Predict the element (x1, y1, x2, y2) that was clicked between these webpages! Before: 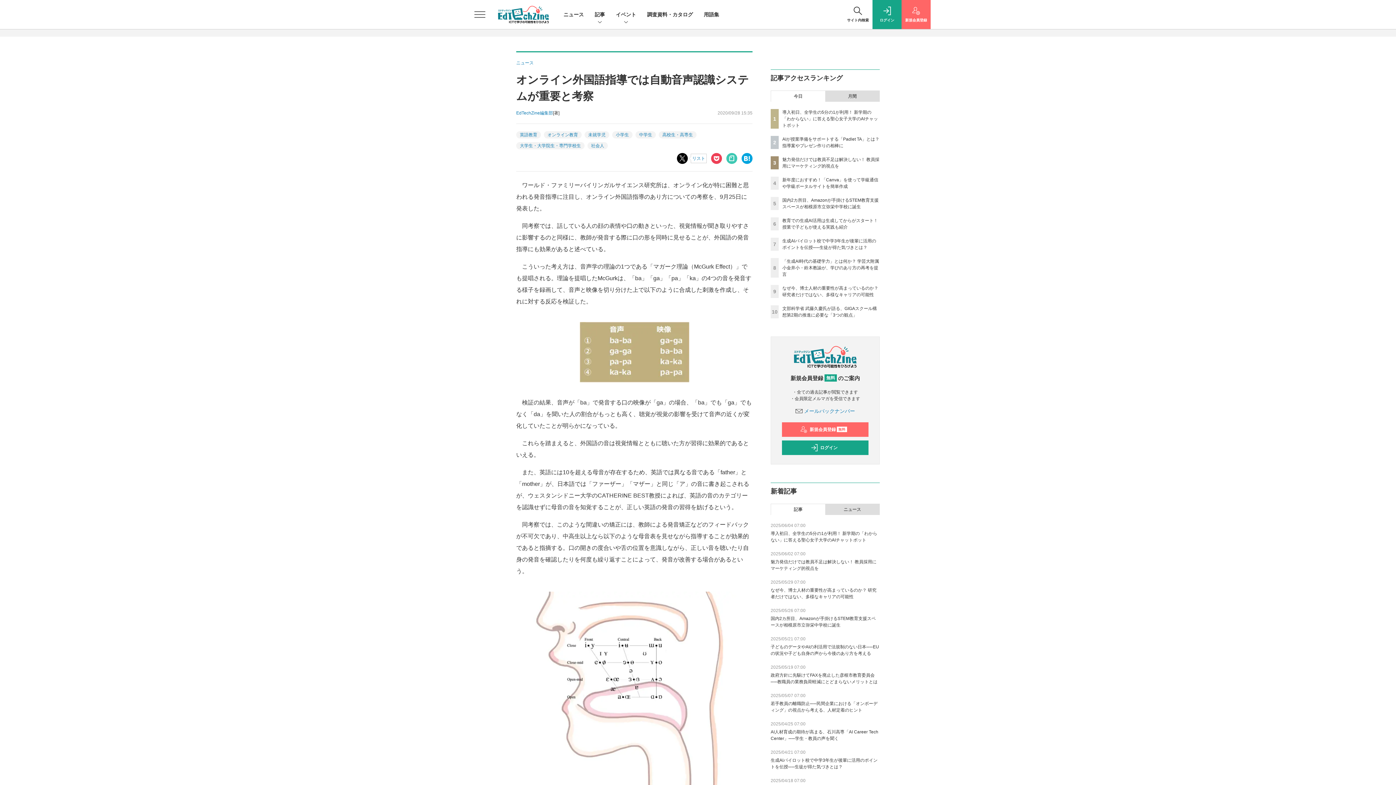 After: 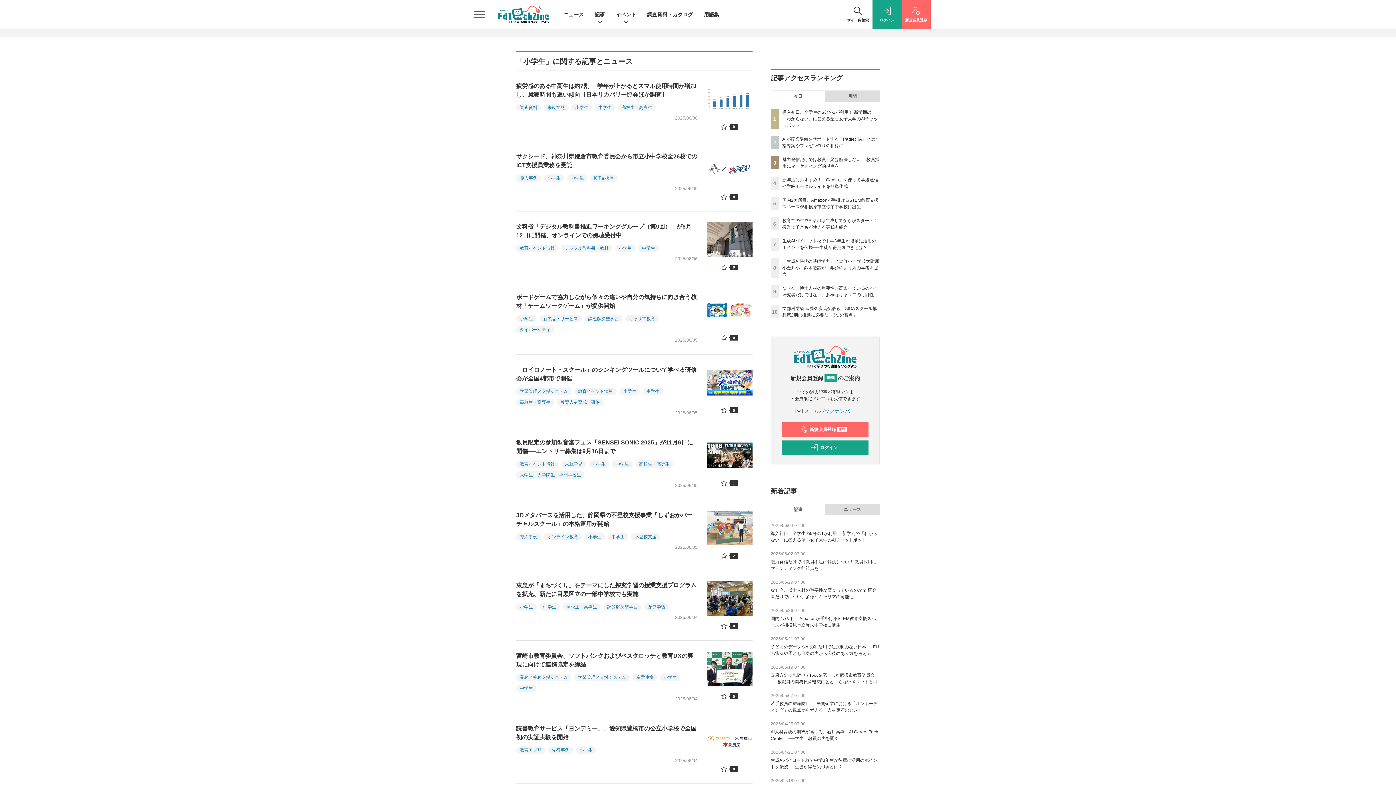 Action: bbox: (612, 131, 632, 138) label: 小学生